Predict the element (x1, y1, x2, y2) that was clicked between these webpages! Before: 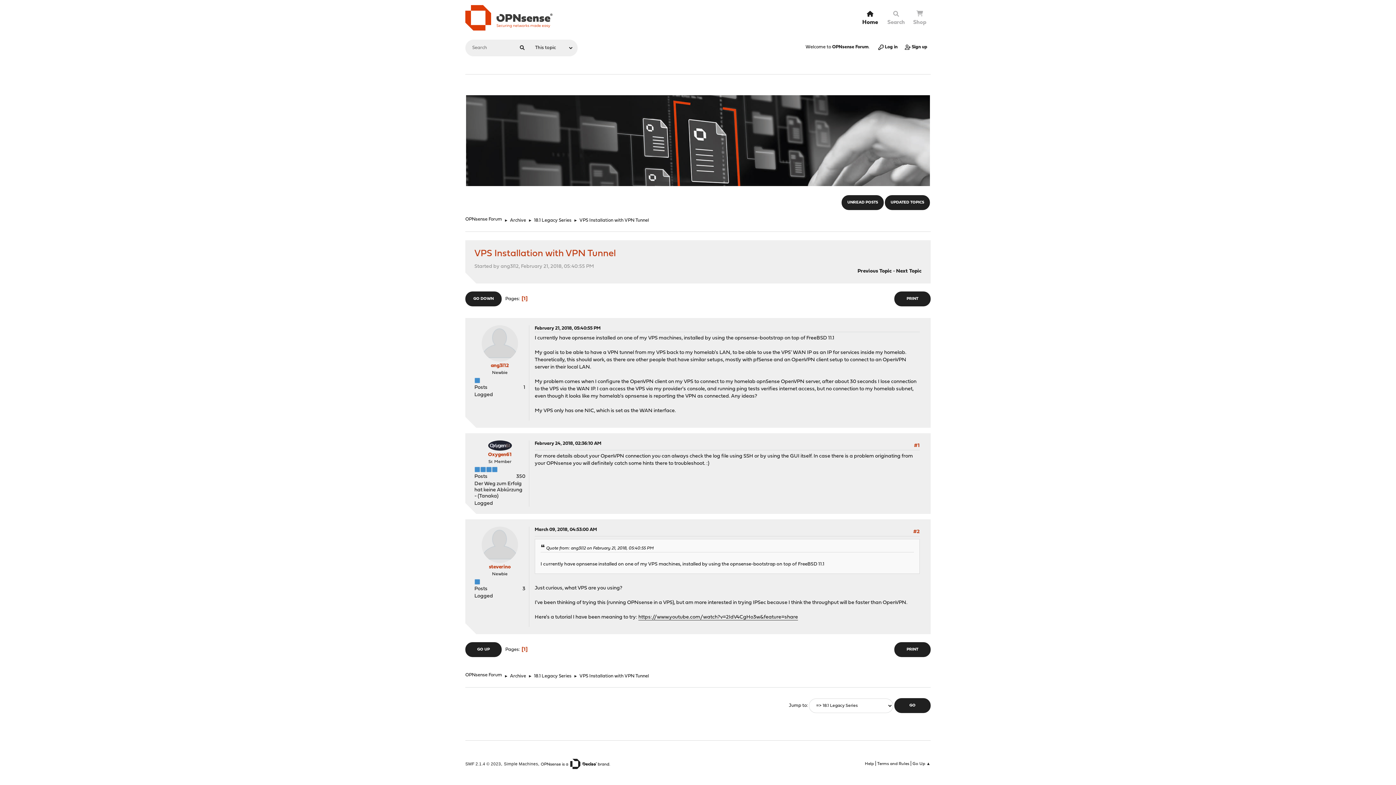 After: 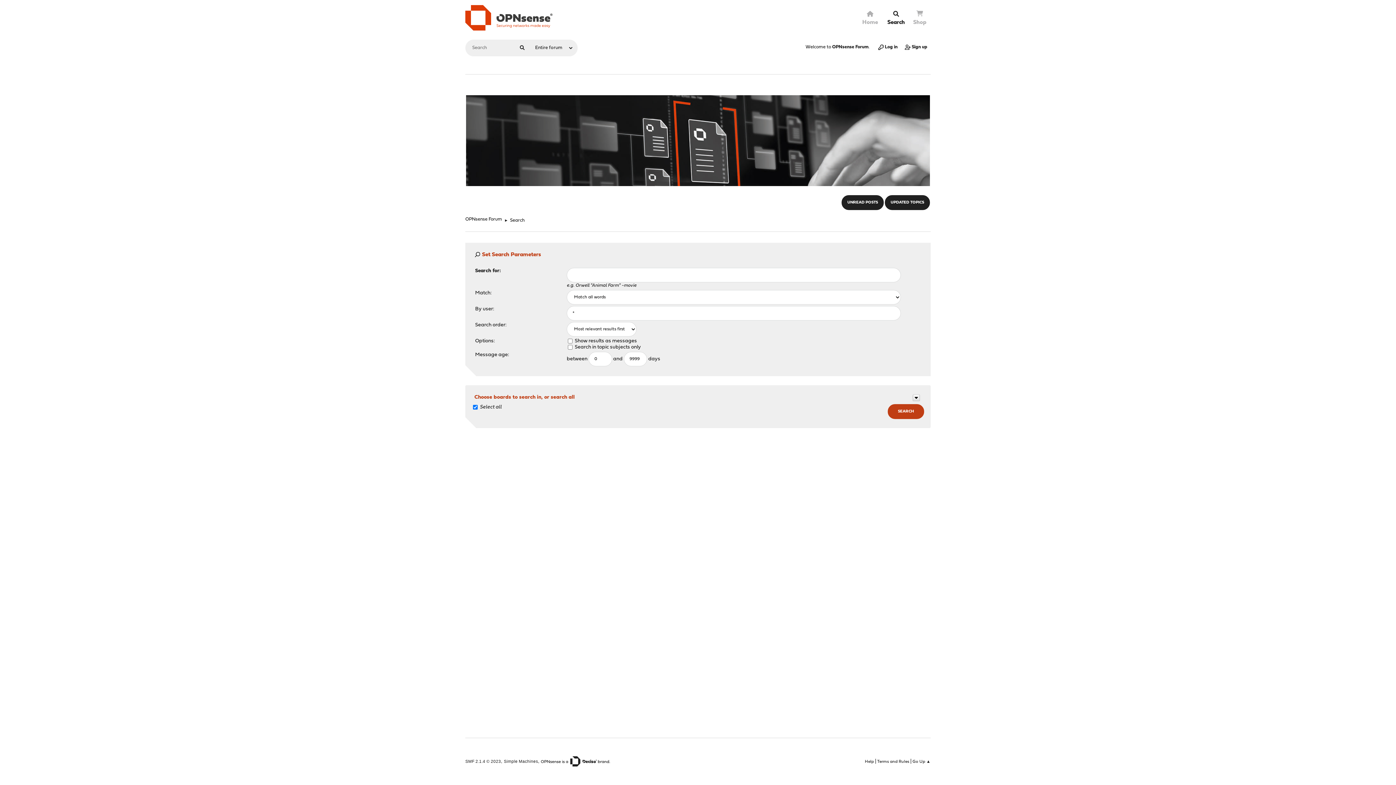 Action: label: Search bbox: (884, 9, 908, 26)